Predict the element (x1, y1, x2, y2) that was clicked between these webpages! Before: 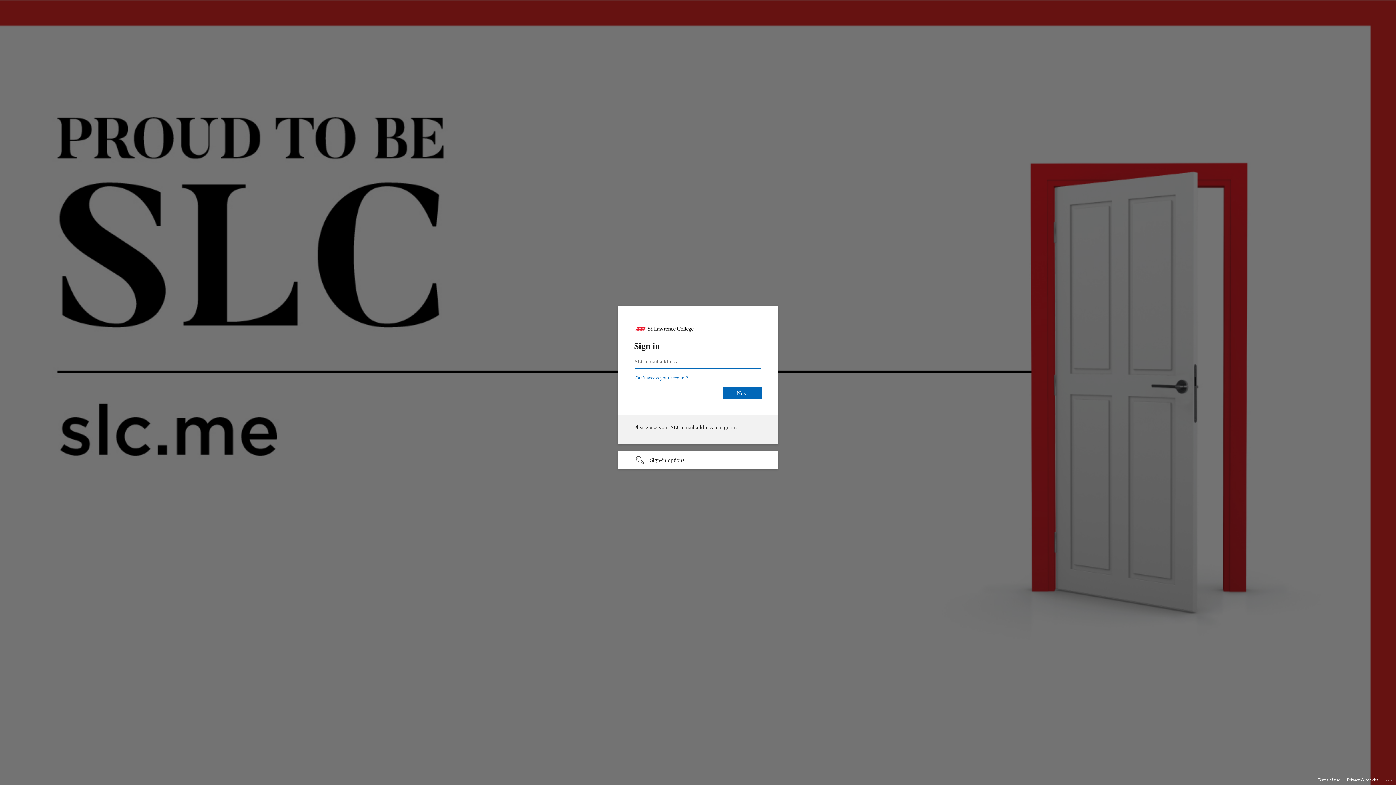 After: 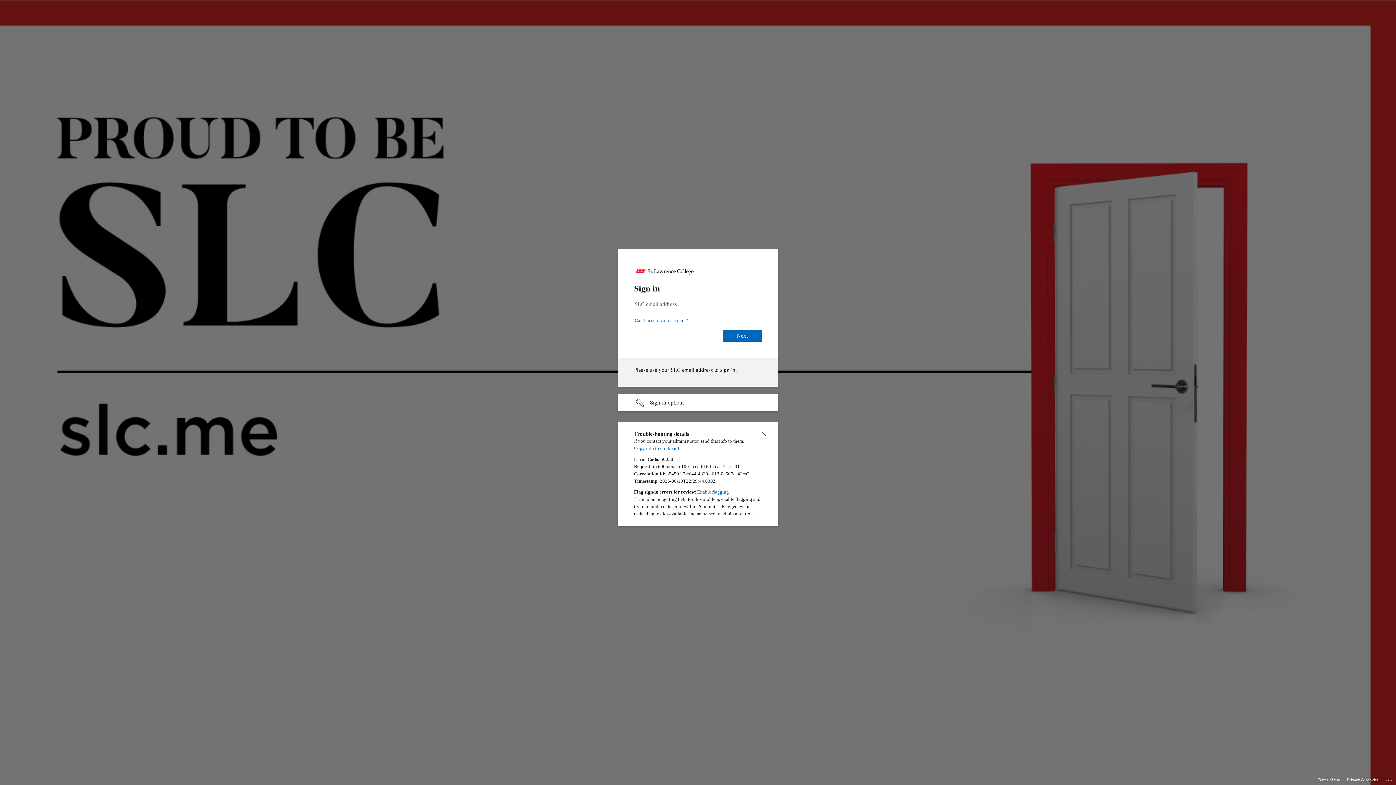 Action: label: Click here for troubleshooting information bbox: (1385, 775, 1393, 783)